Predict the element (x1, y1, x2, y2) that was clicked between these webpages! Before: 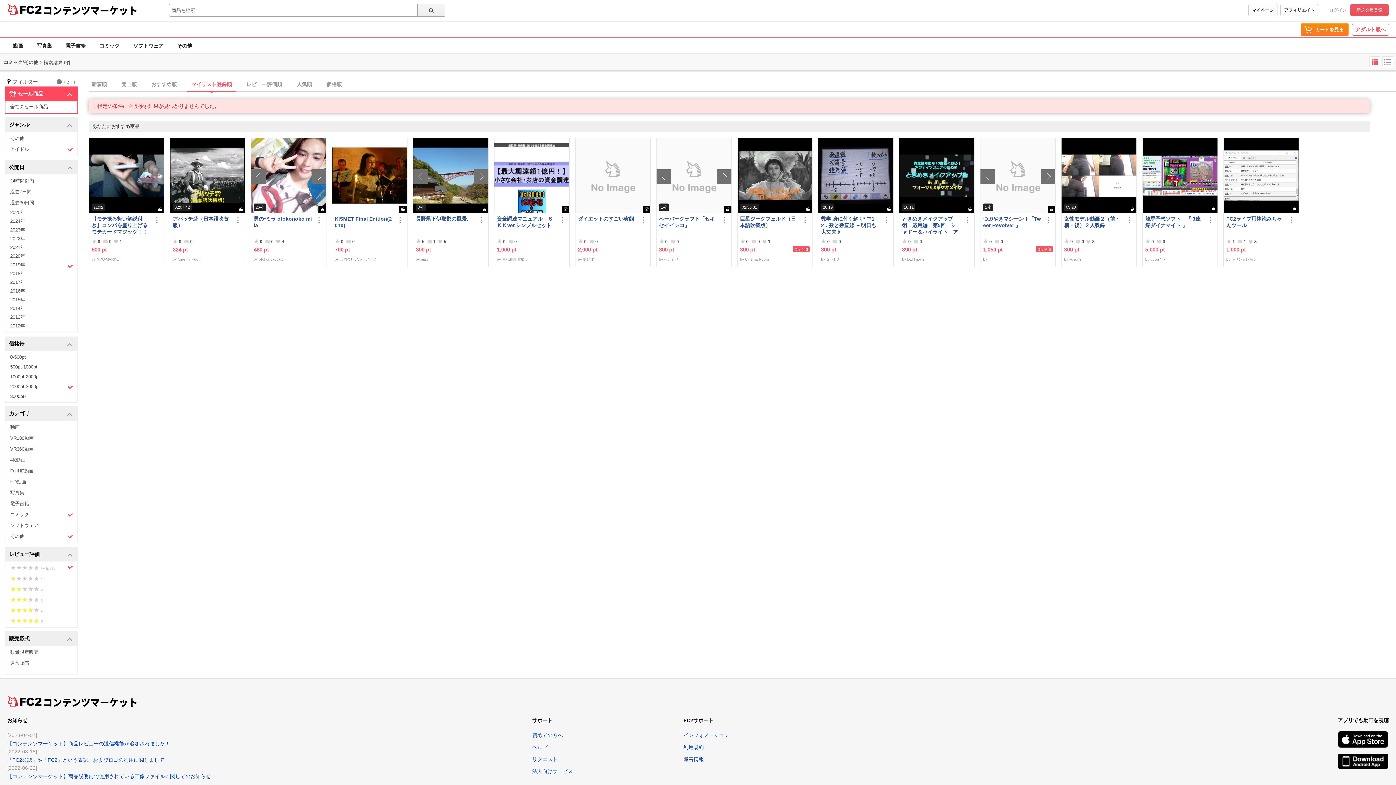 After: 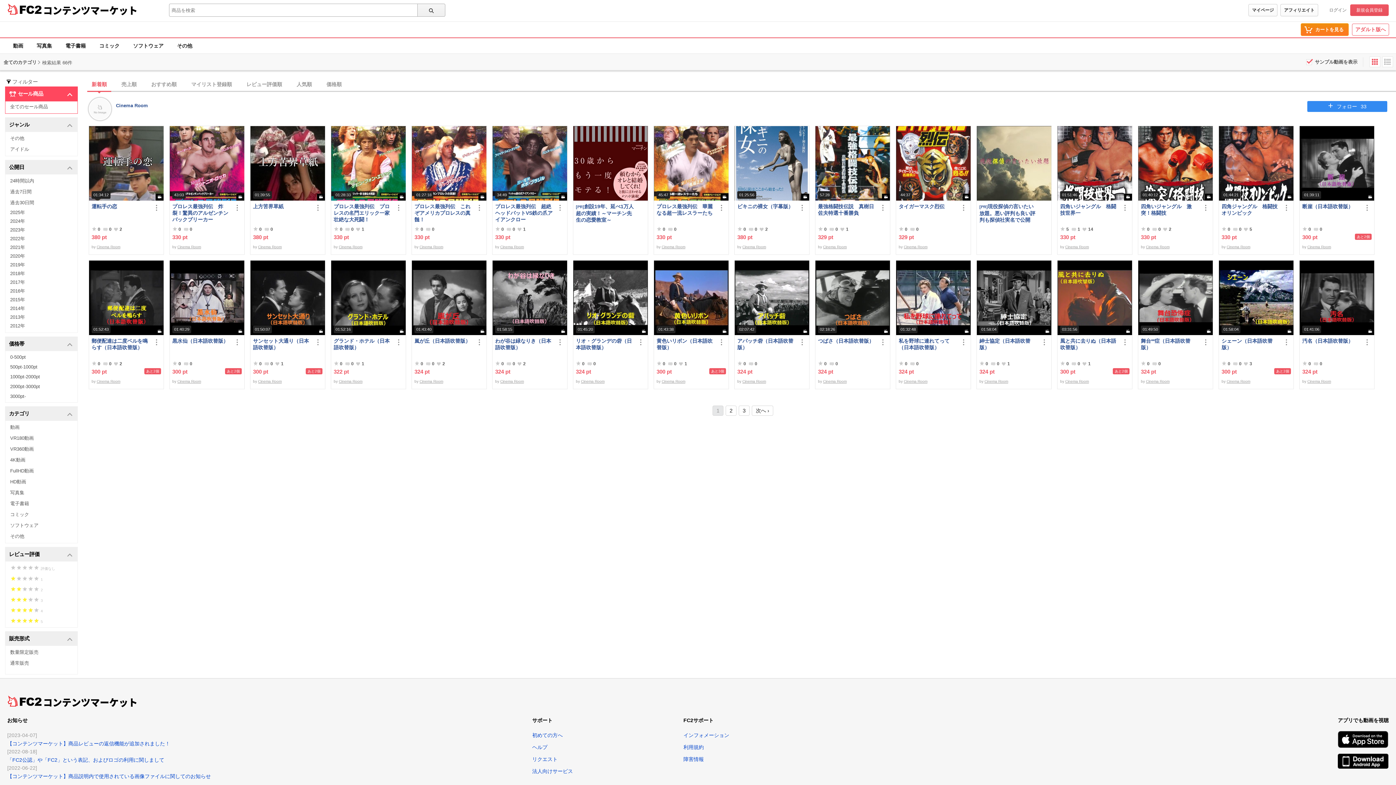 Action: bbox: (745, 257, 768, 261) label: Cinema Room